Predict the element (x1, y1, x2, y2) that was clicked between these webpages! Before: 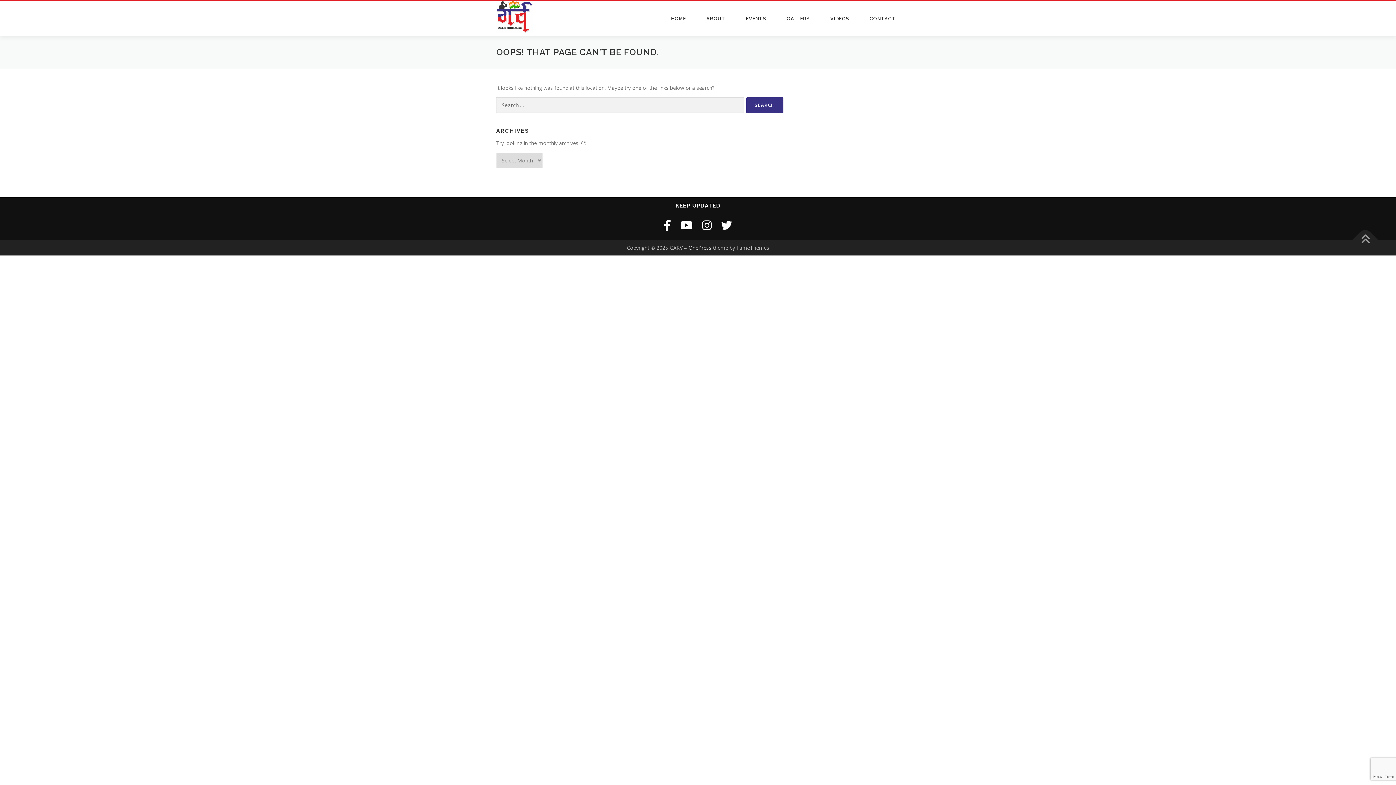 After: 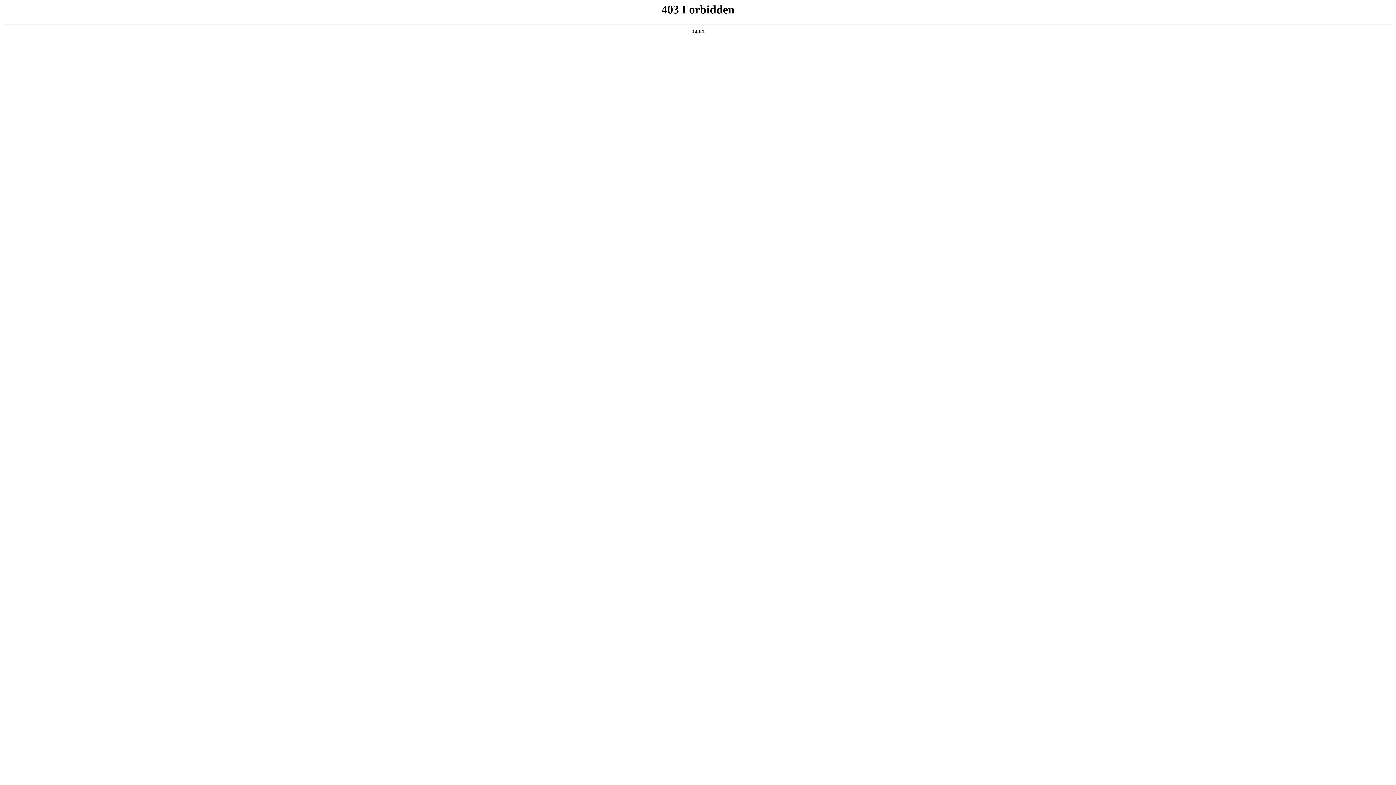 Action: bbox: (688, 244, 711, 251) label: OnePress